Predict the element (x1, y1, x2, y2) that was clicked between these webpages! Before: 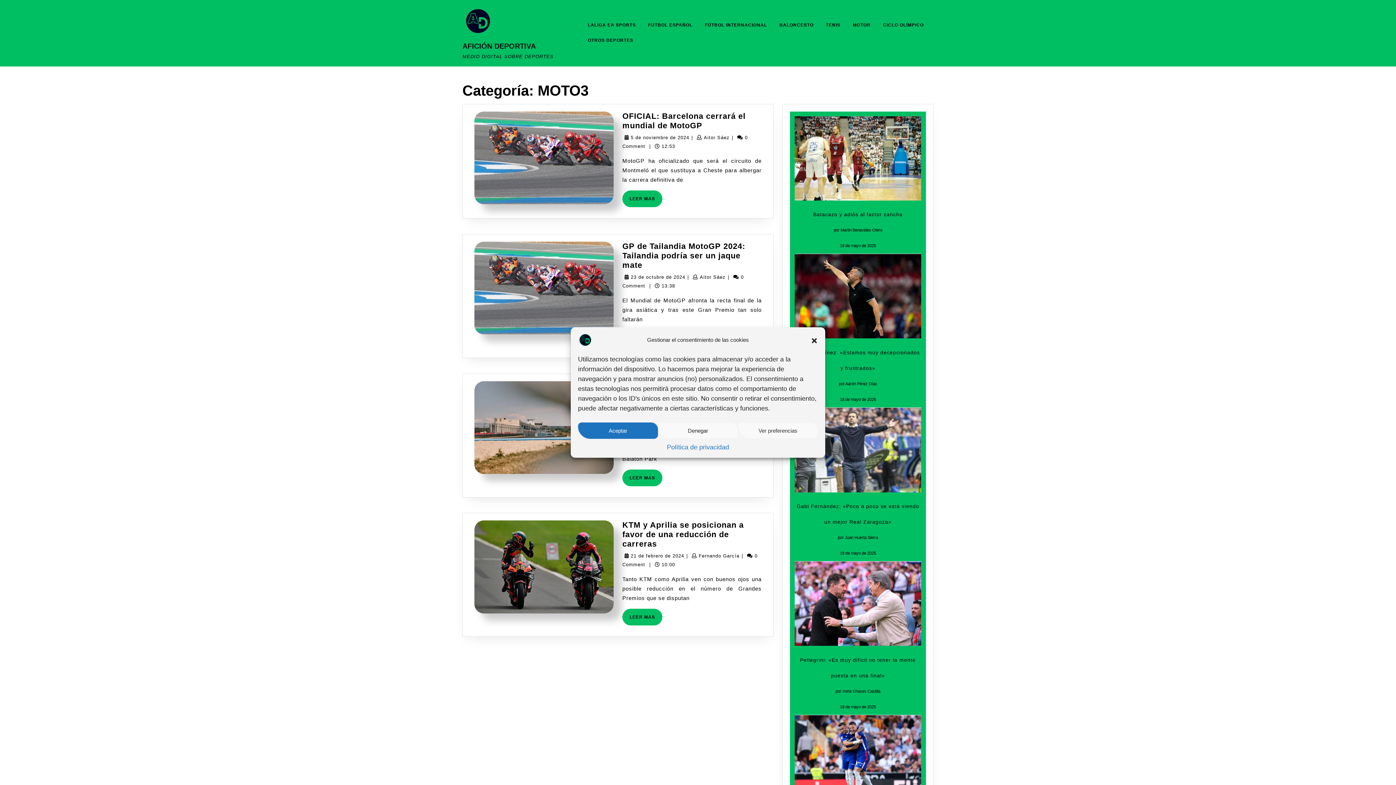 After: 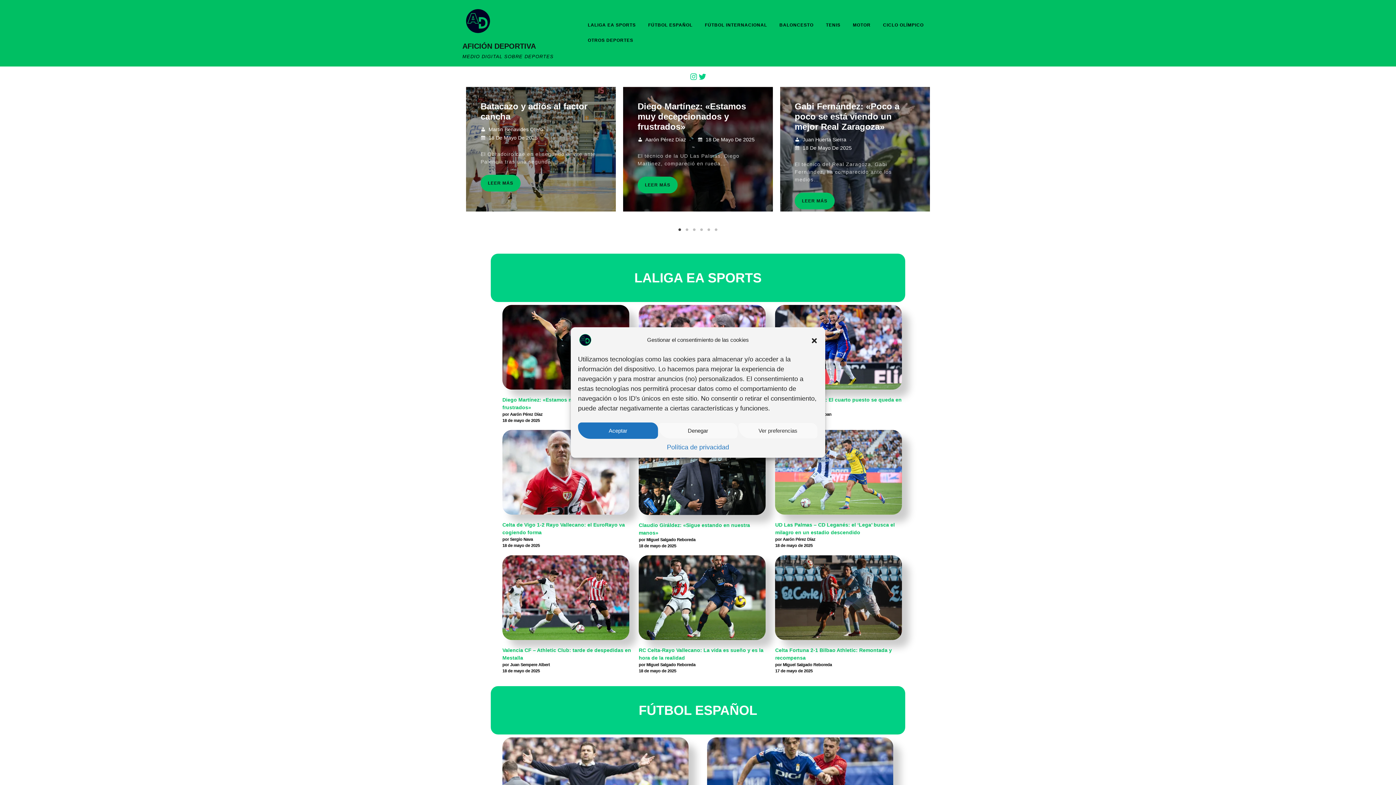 Action: bbox: (462, 17, 493, 23)